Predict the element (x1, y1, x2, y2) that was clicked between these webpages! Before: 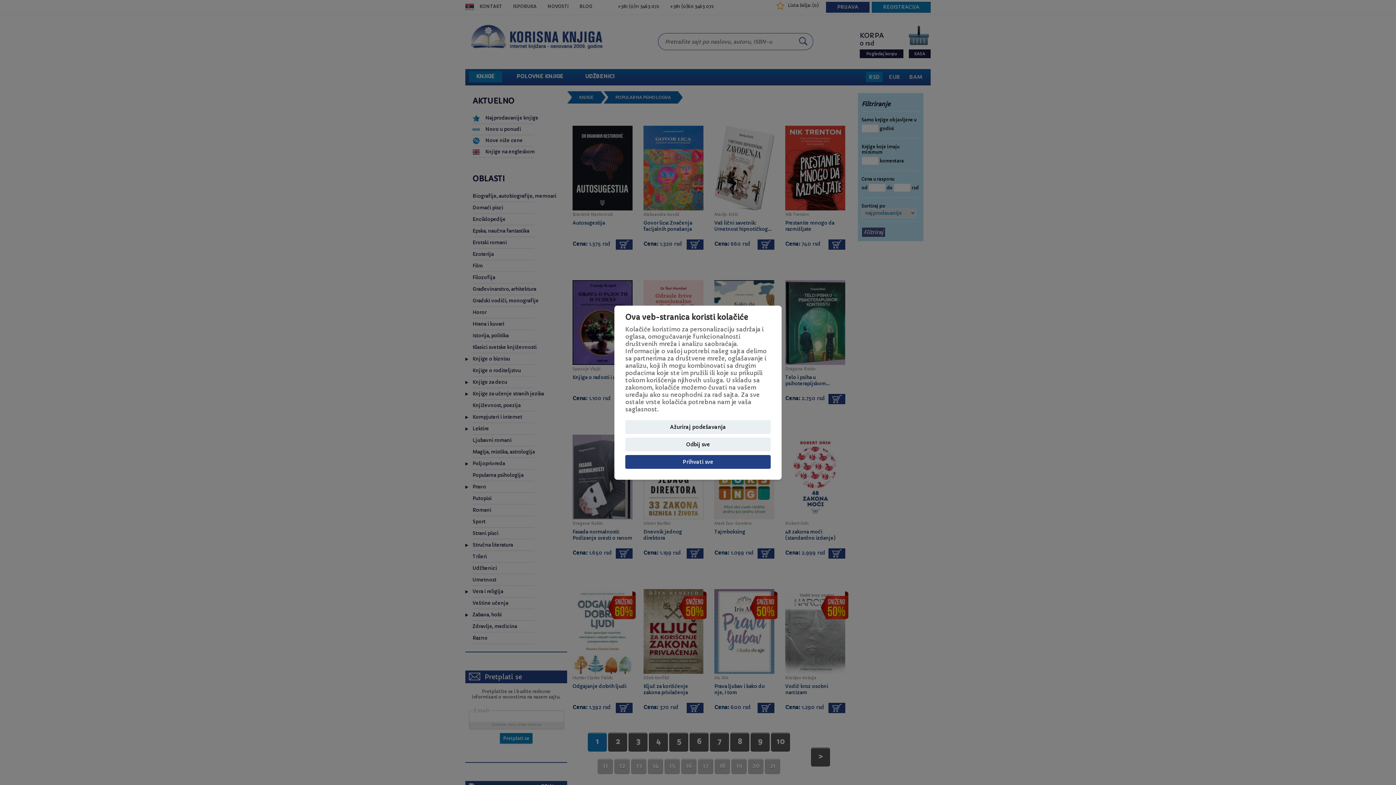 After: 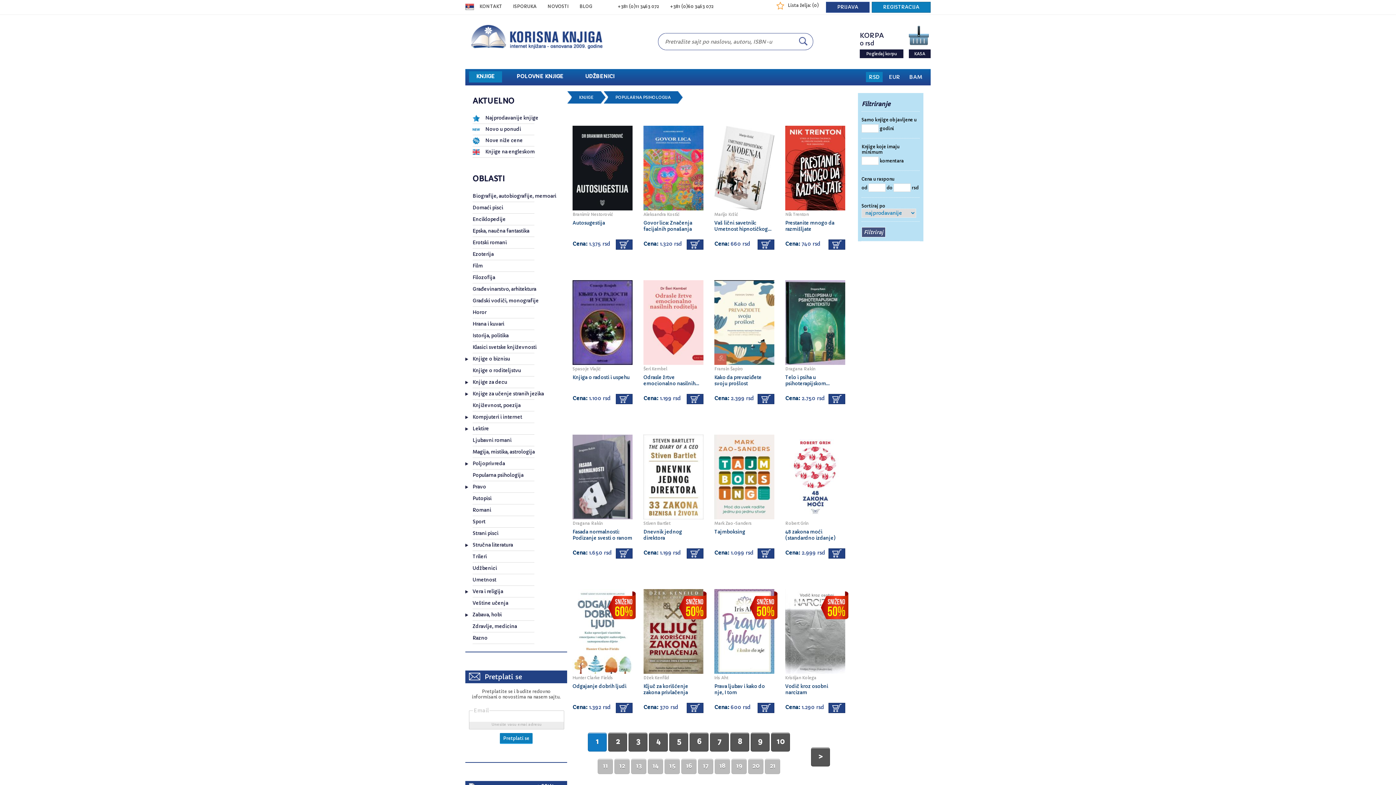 Action: label: Prihvati sve bbox: (625, 455, 770, 468)